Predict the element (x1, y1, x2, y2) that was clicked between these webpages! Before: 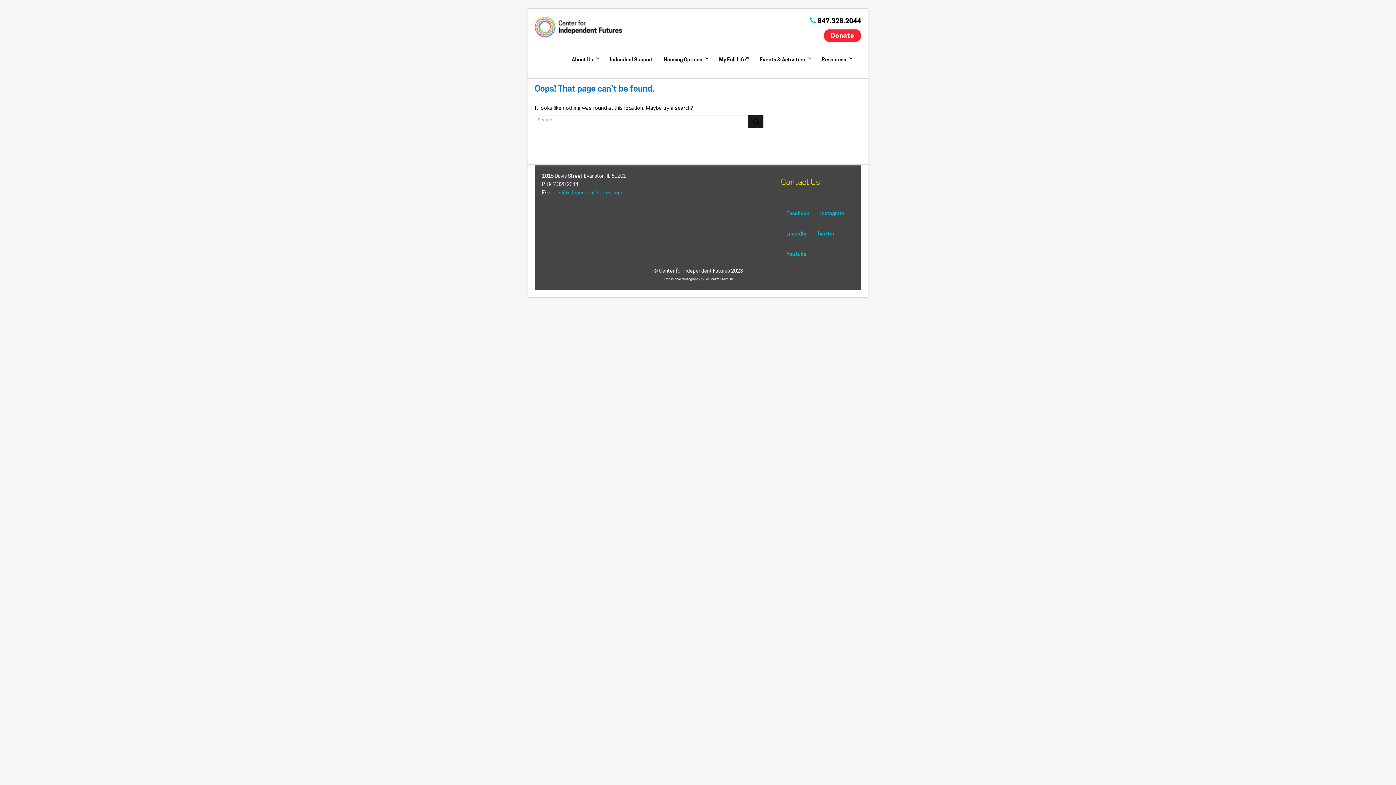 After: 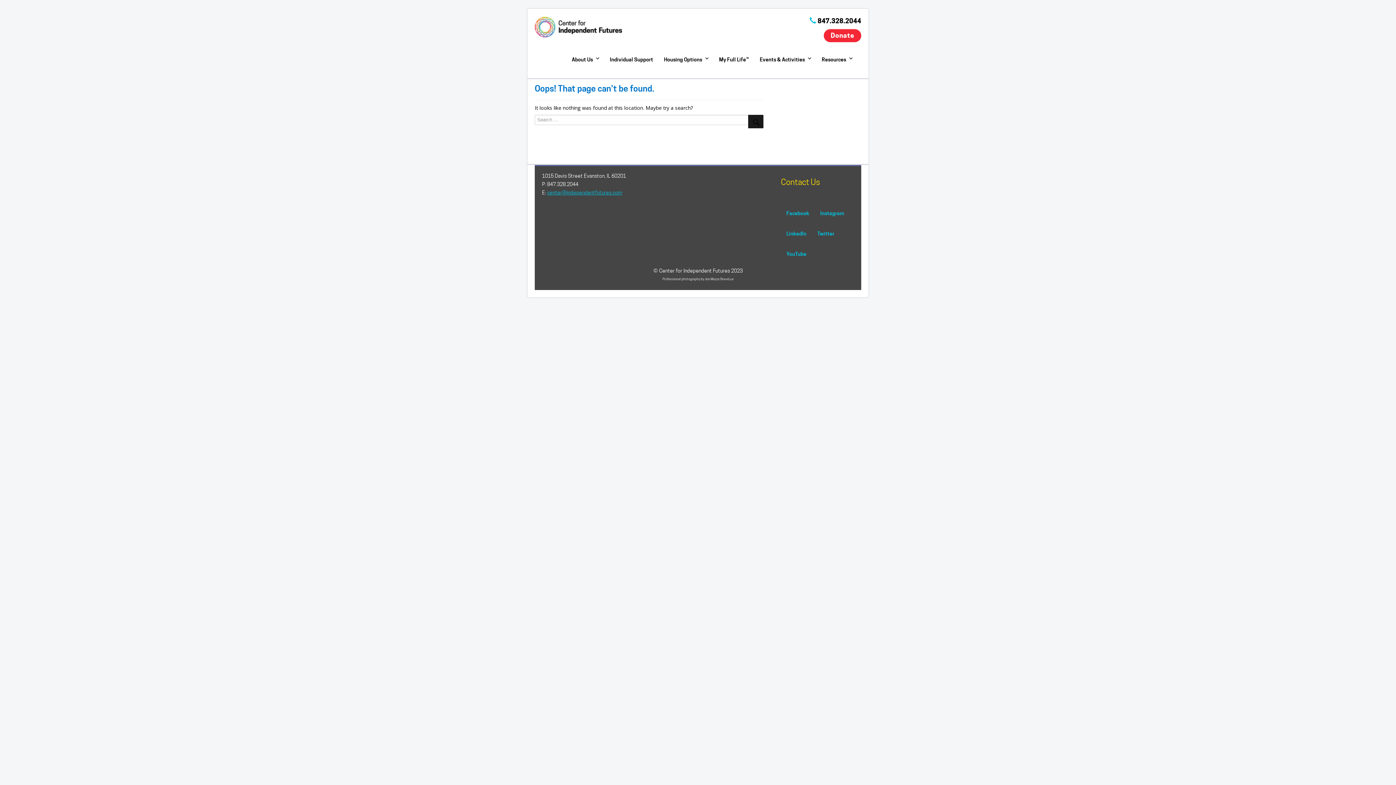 Action: bbox: (547, 189, 622, 195) label: center@independentfutures.com